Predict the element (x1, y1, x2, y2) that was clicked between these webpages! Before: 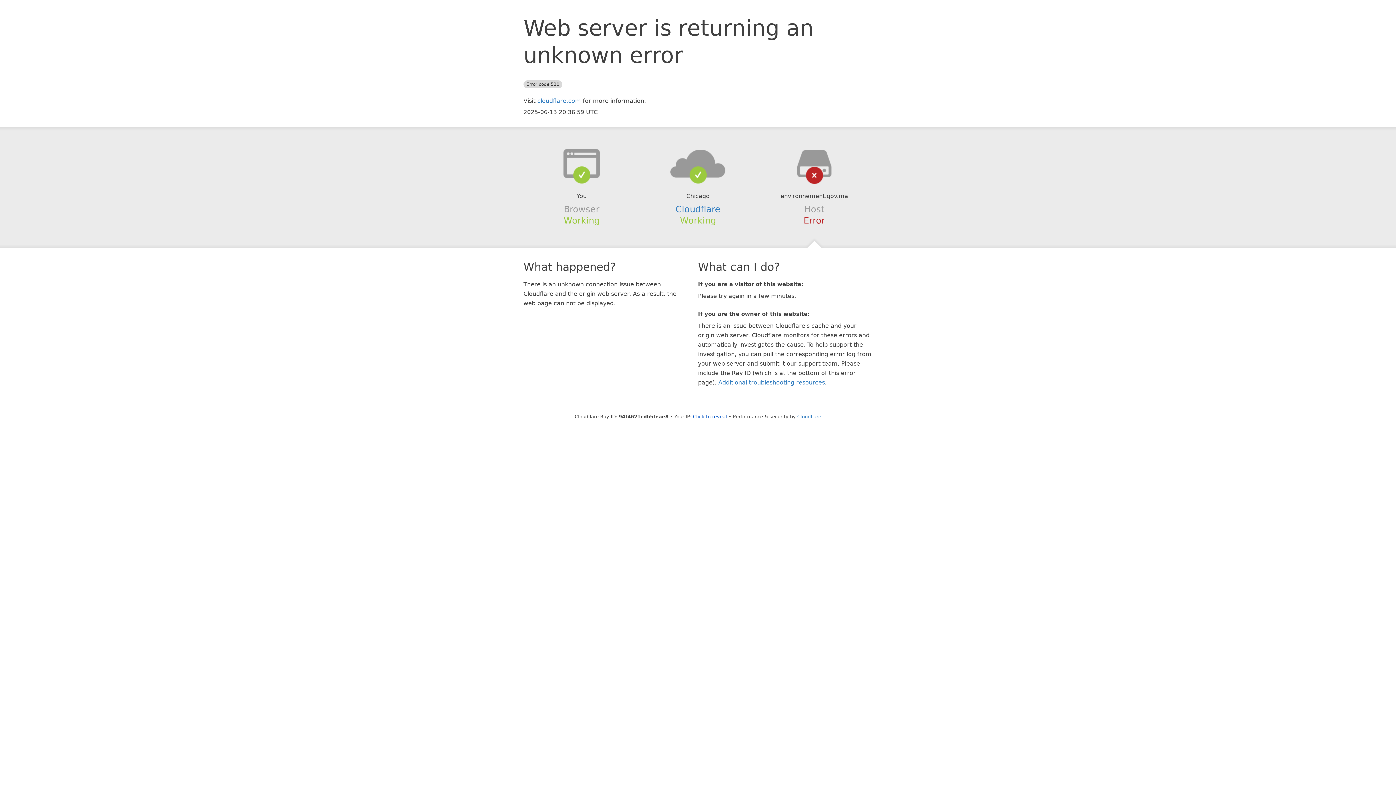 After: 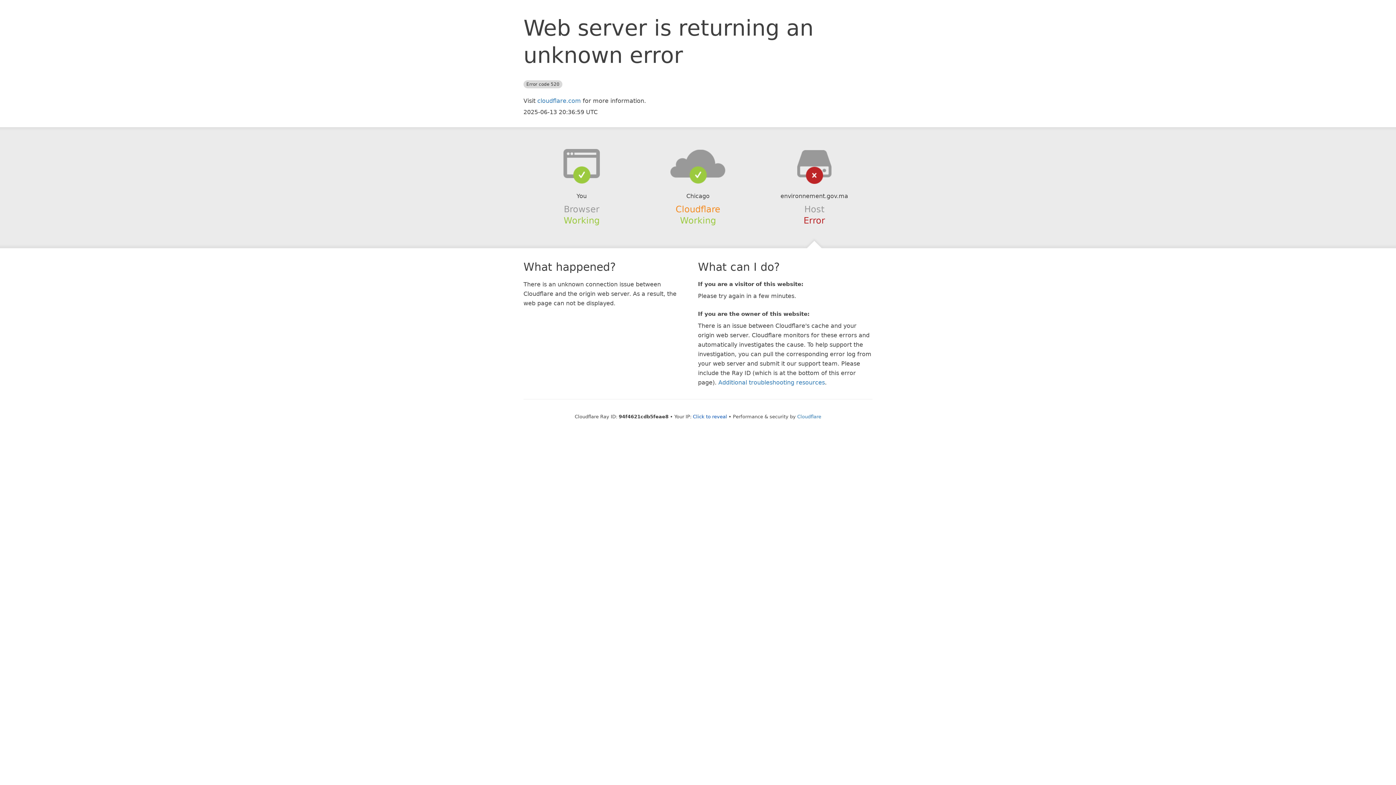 Action: bbox: (675, 204, 720, 214) label: Cloudflare